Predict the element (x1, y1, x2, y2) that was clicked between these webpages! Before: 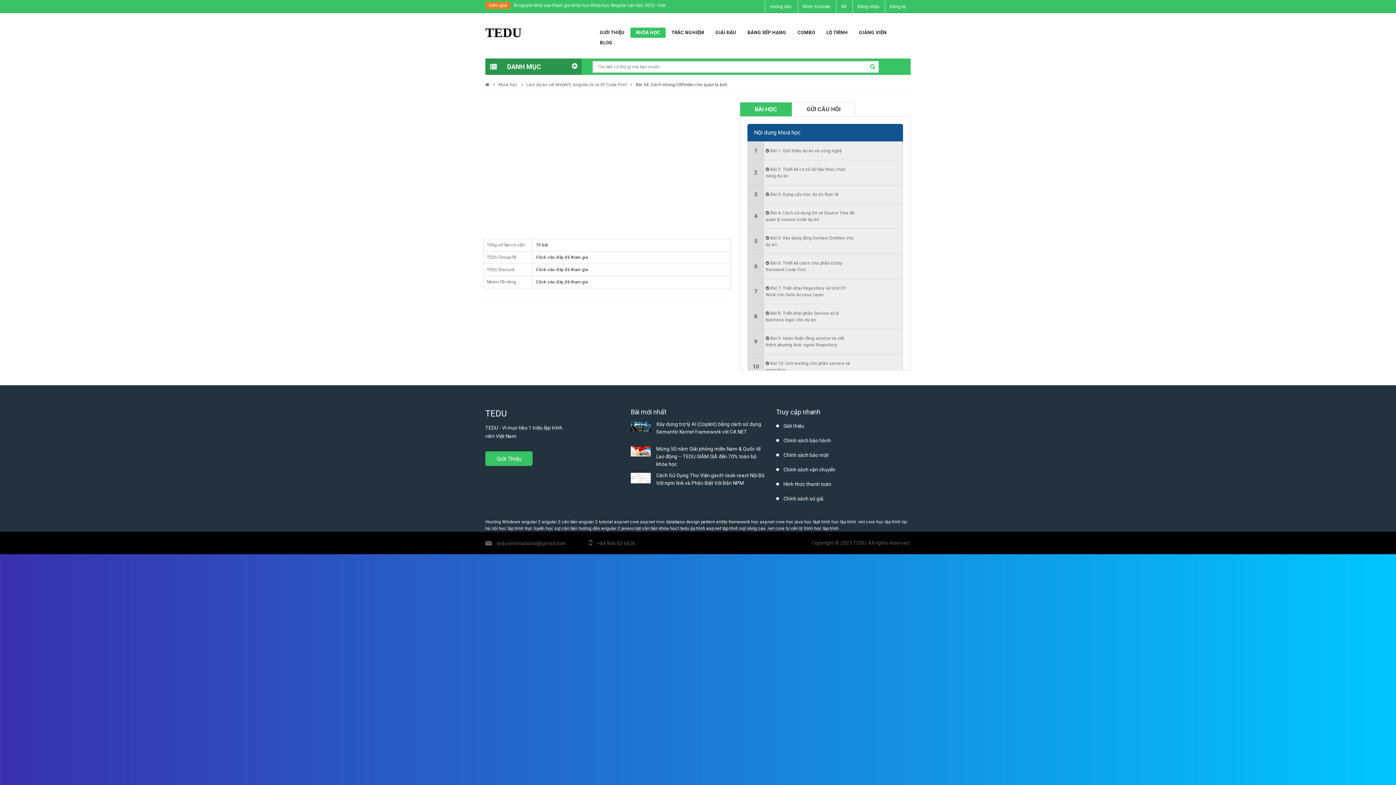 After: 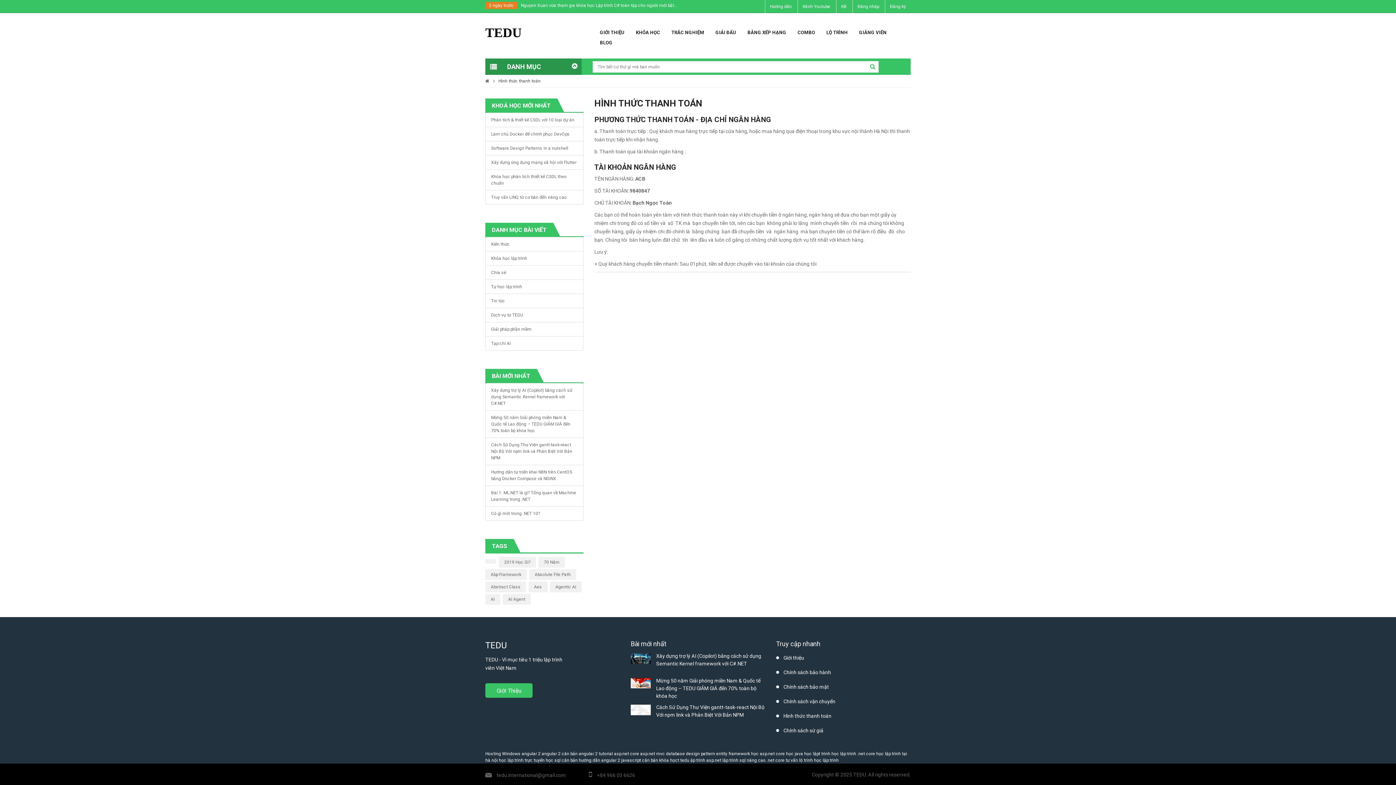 Action: bbox: (776, 478, 831, 489) label: Hình thức thanh toán